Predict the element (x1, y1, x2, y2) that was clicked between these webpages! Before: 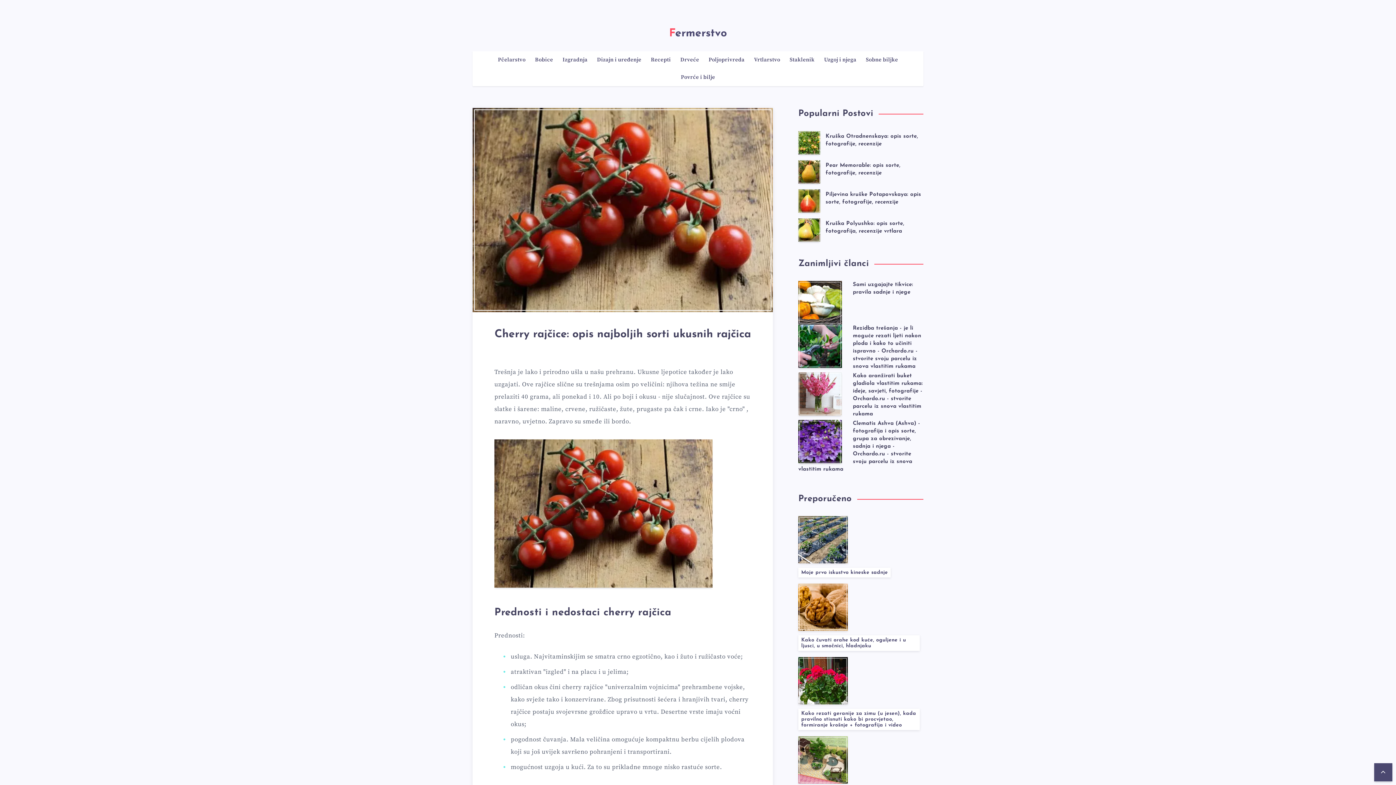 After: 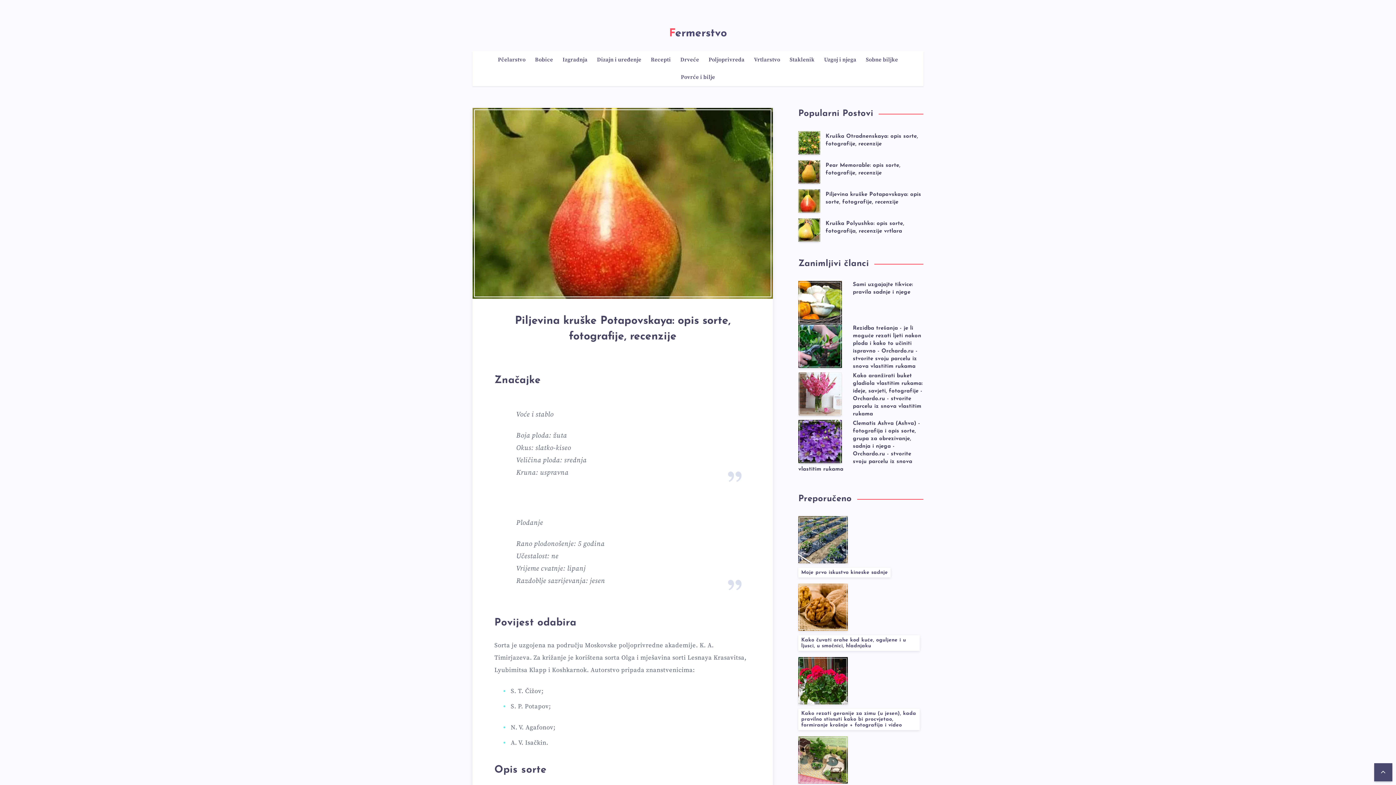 Action: bbox: (798, 189, 820, 212)